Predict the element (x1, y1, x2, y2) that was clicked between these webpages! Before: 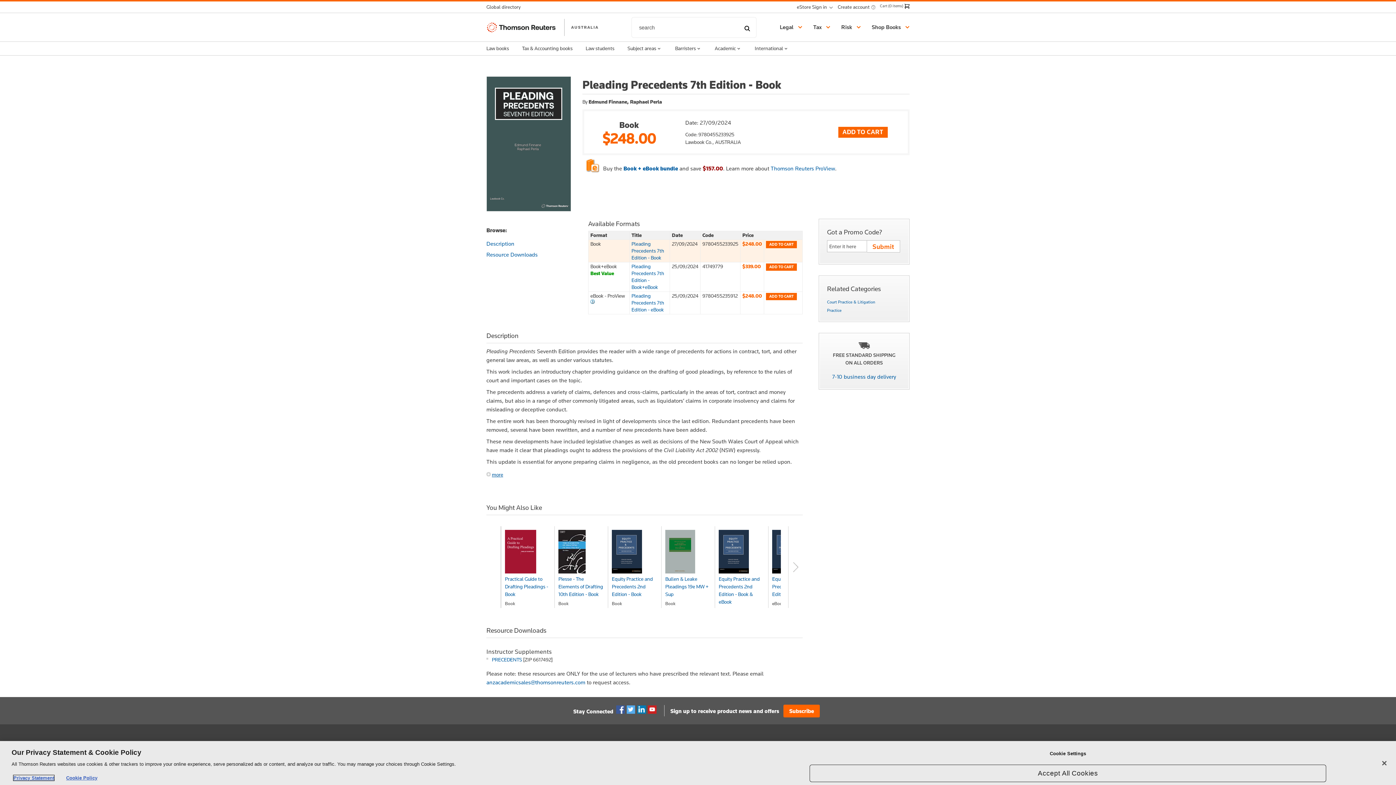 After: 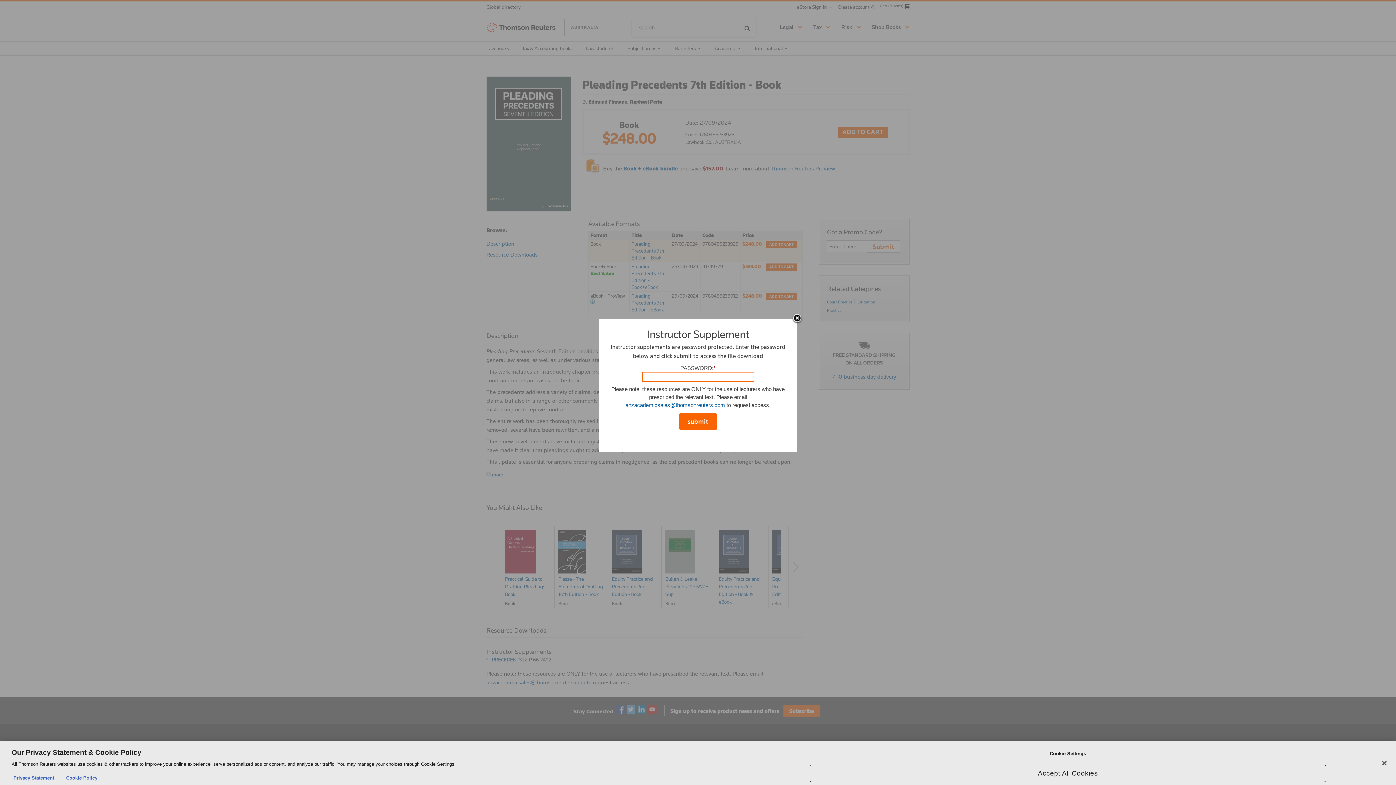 Action: bbox: (492, 656, 522, 663) label: PRECEDENTS